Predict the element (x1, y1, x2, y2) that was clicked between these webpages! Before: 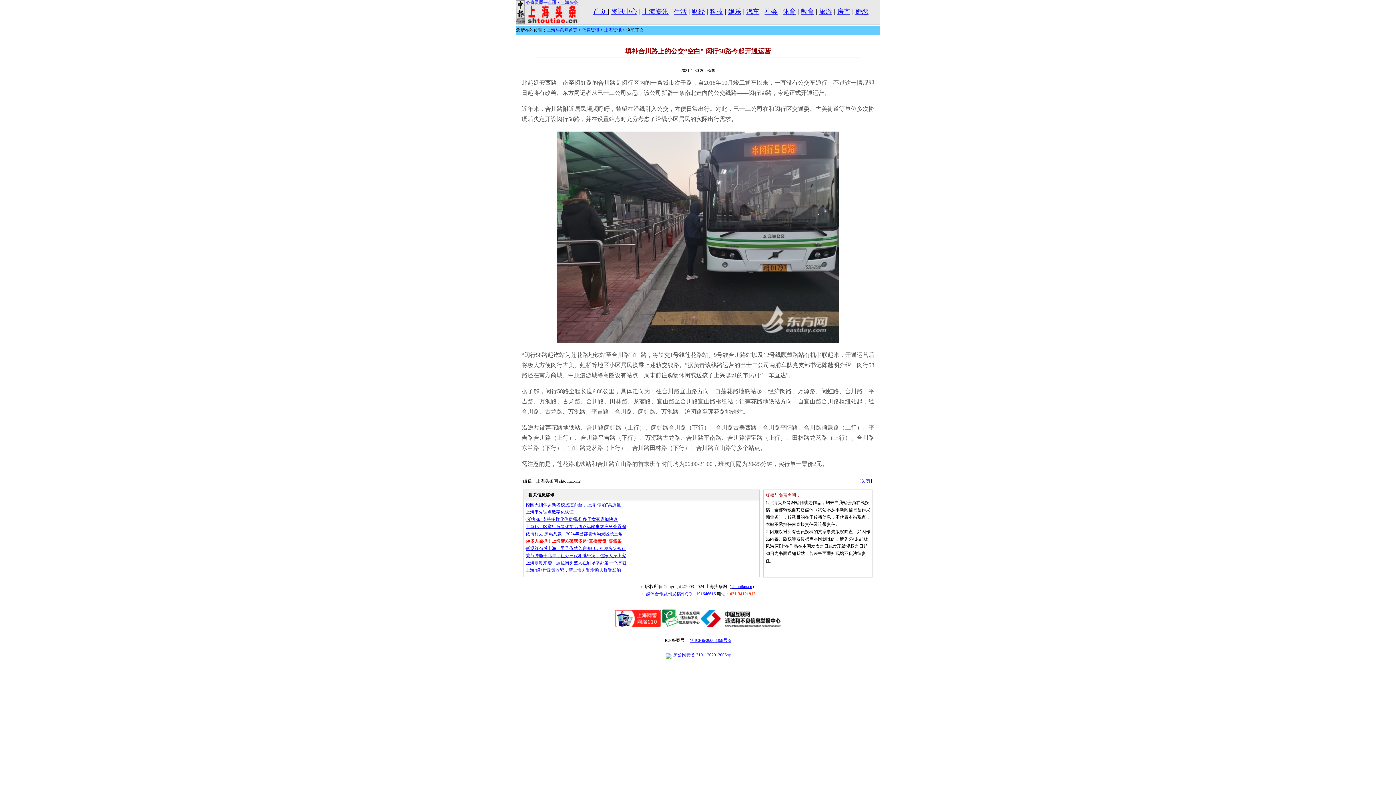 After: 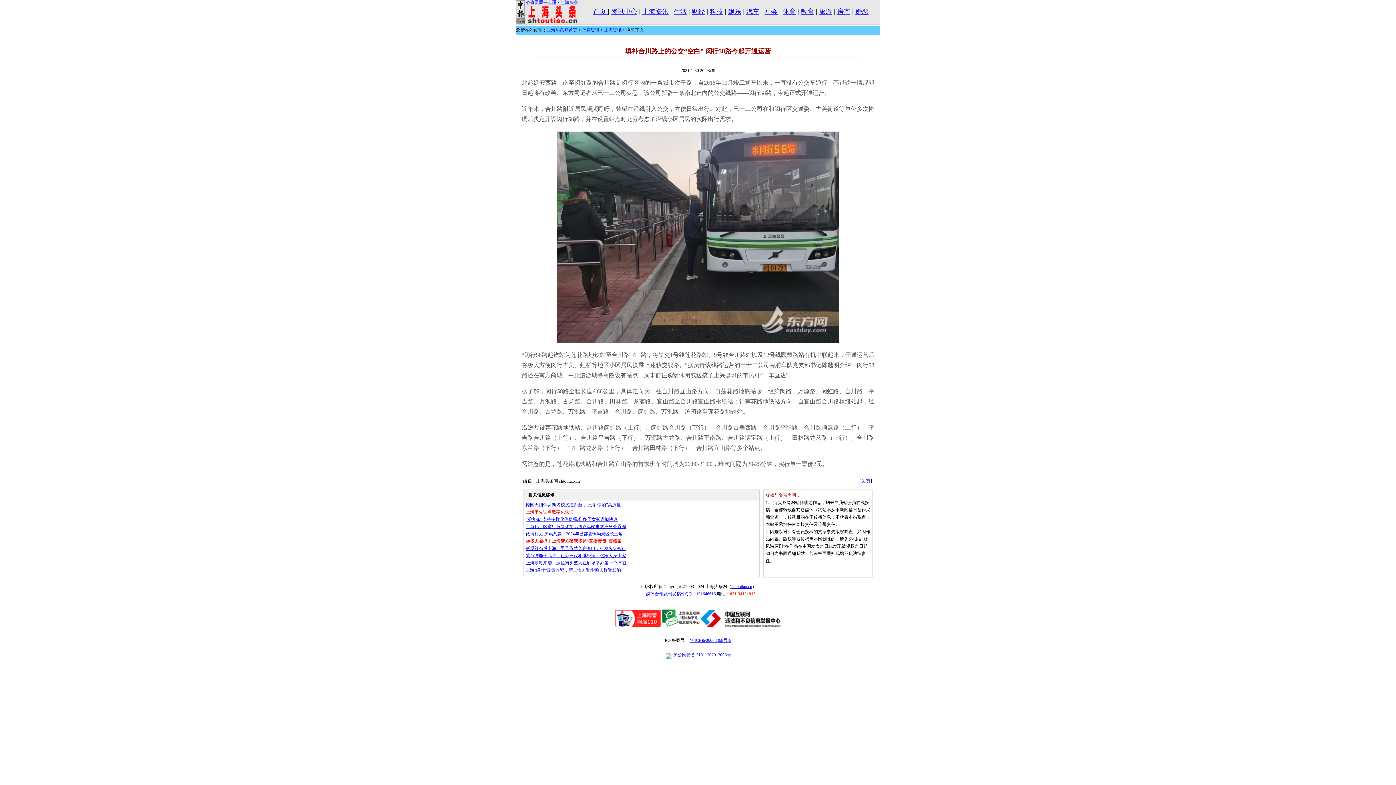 Action: bbox: (525, 509, 573, 514) label: 上海率先试点数字化认证